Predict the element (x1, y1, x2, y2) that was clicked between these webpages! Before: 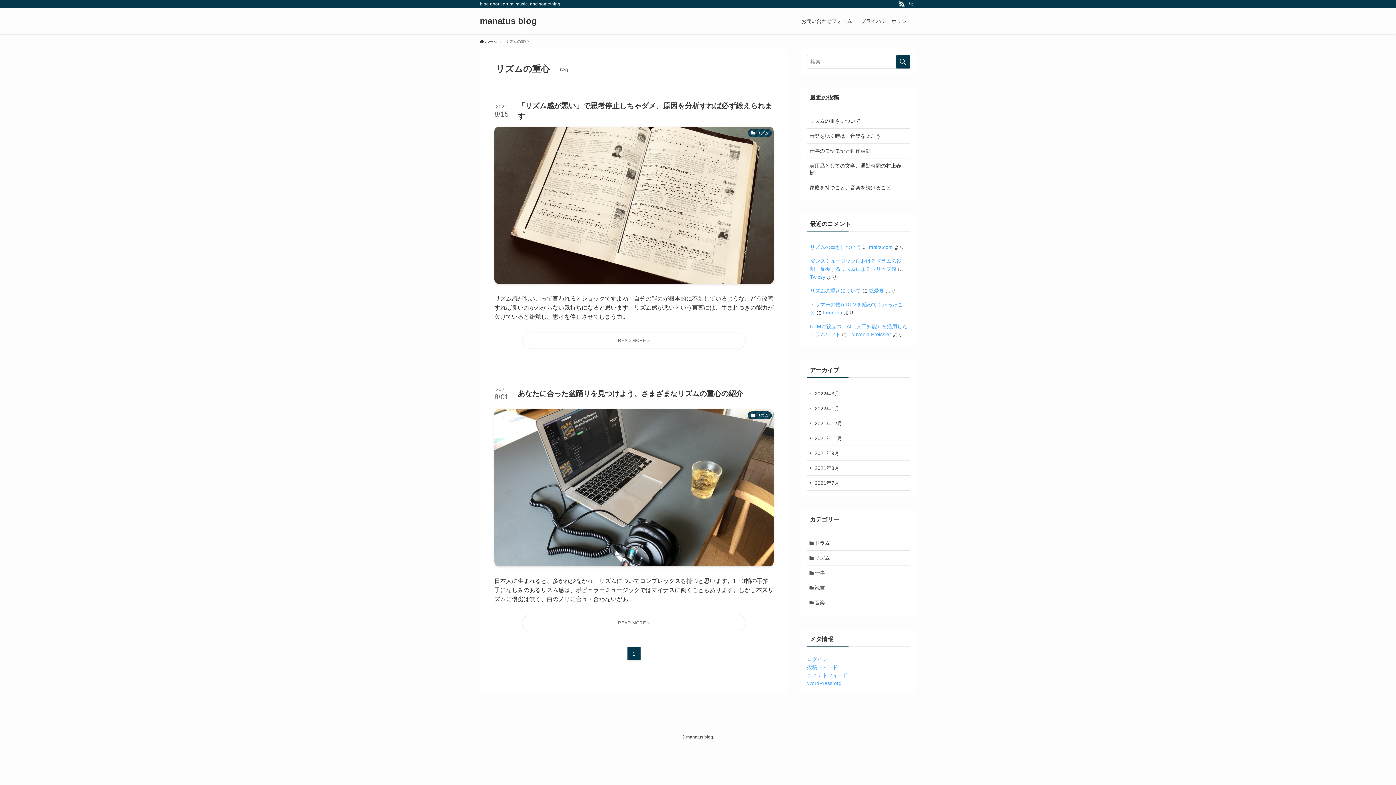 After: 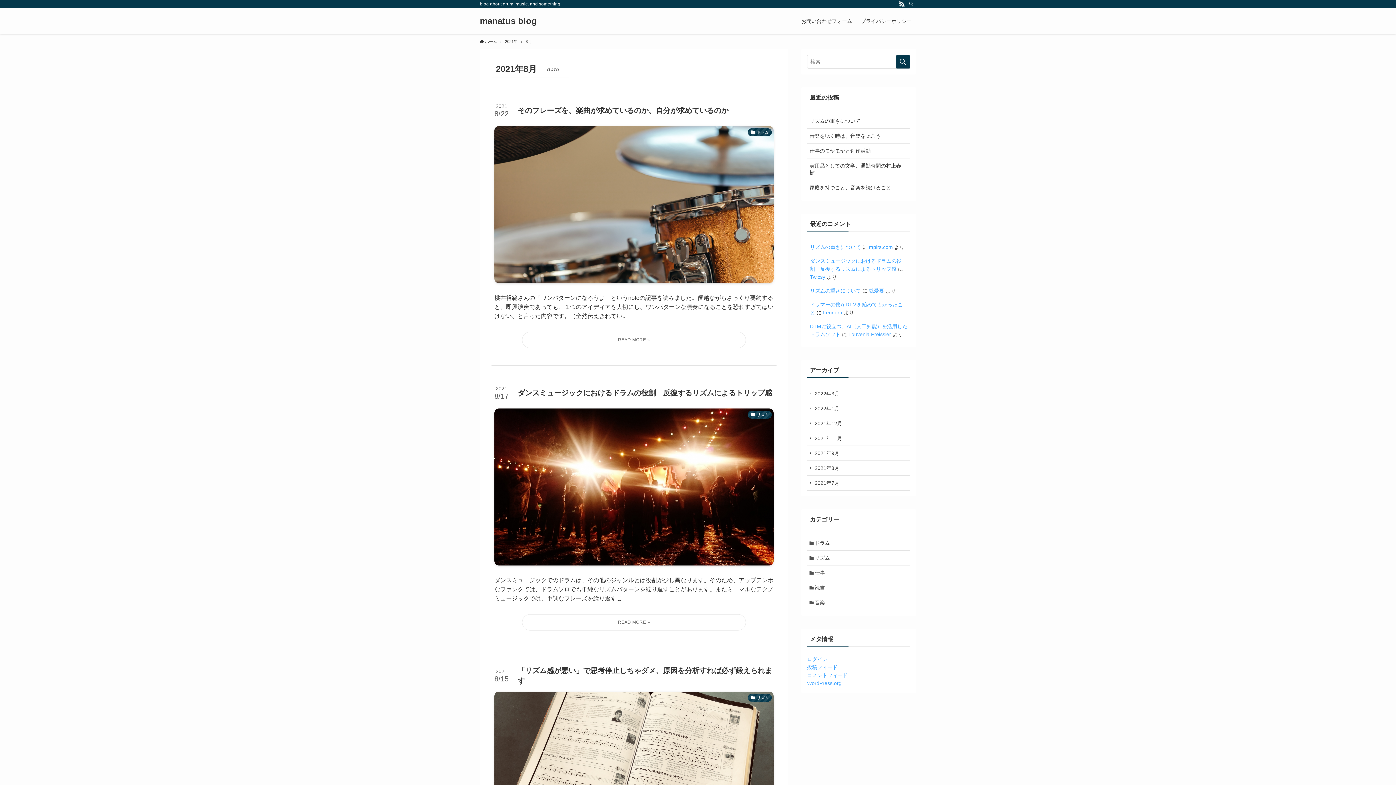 Action: bbox: (807, 461, 910, 476) label: 2021年8月